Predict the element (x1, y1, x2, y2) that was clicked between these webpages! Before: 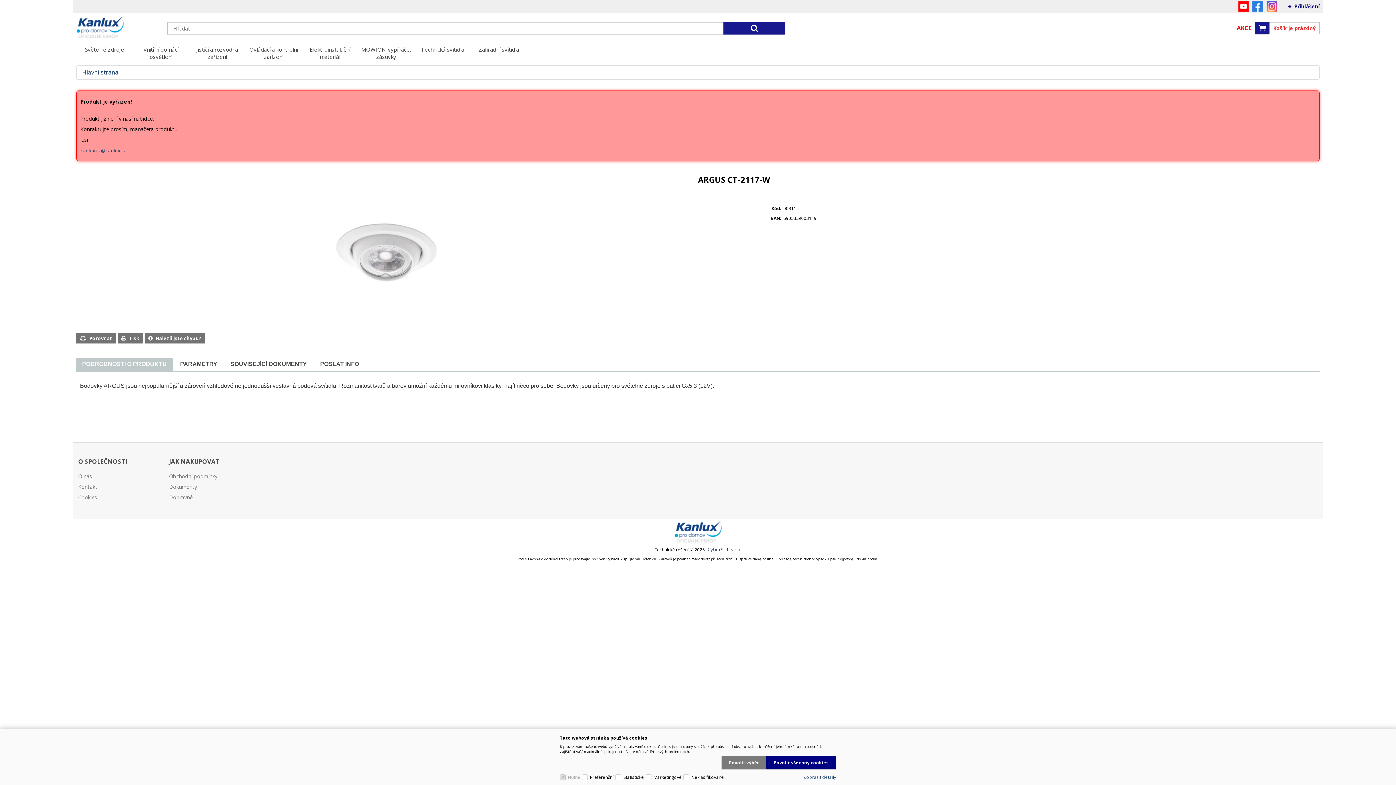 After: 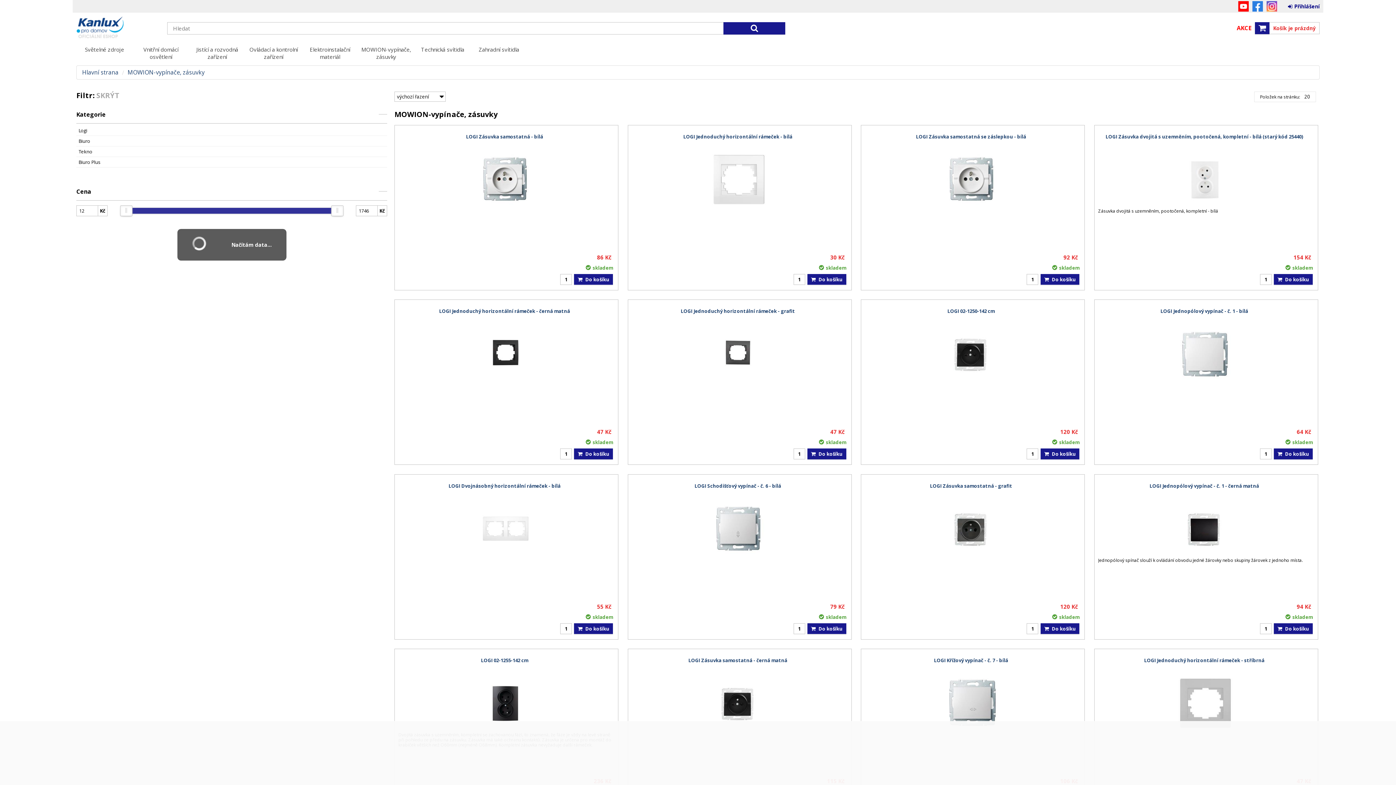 Action: label: MOWION-vypínače, zásuvky bbox: (361, 43, 411, 62)